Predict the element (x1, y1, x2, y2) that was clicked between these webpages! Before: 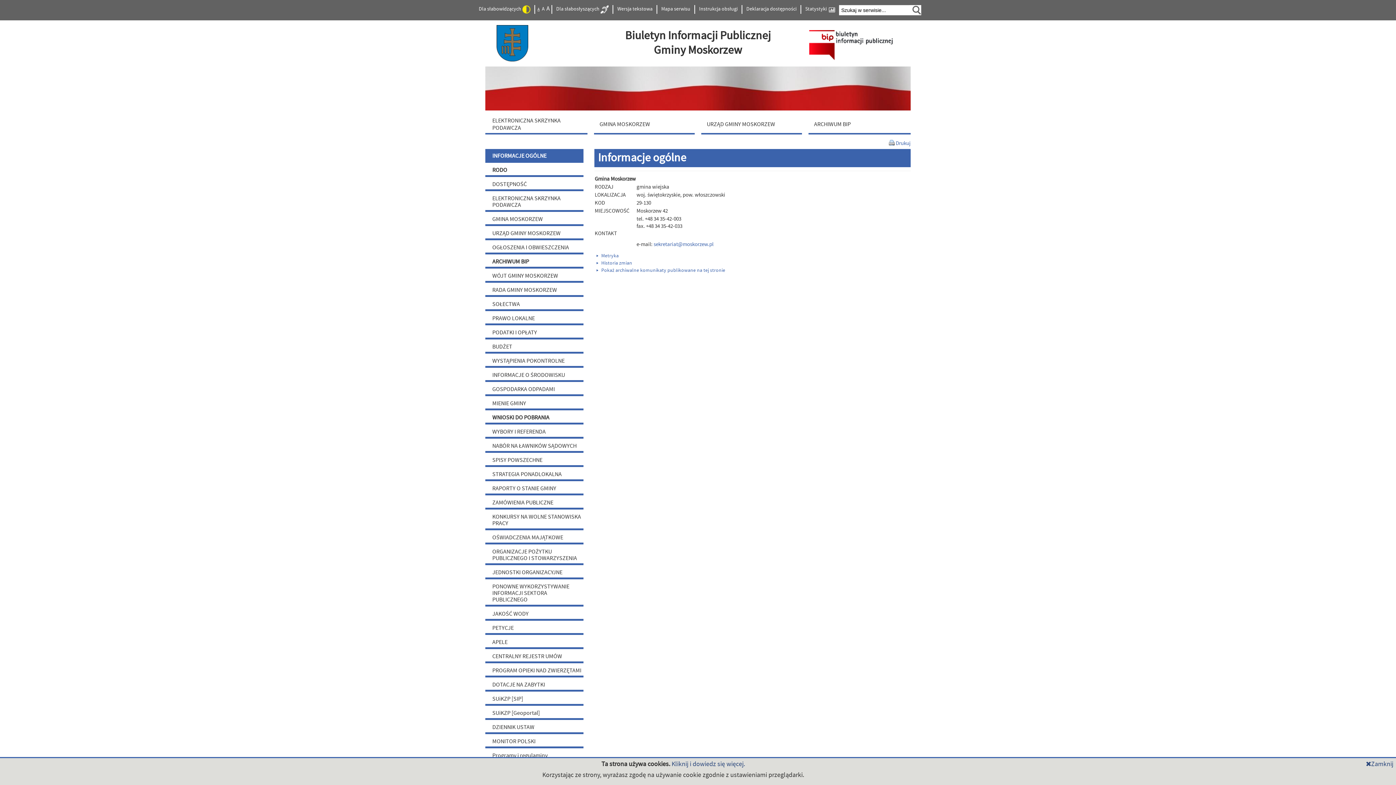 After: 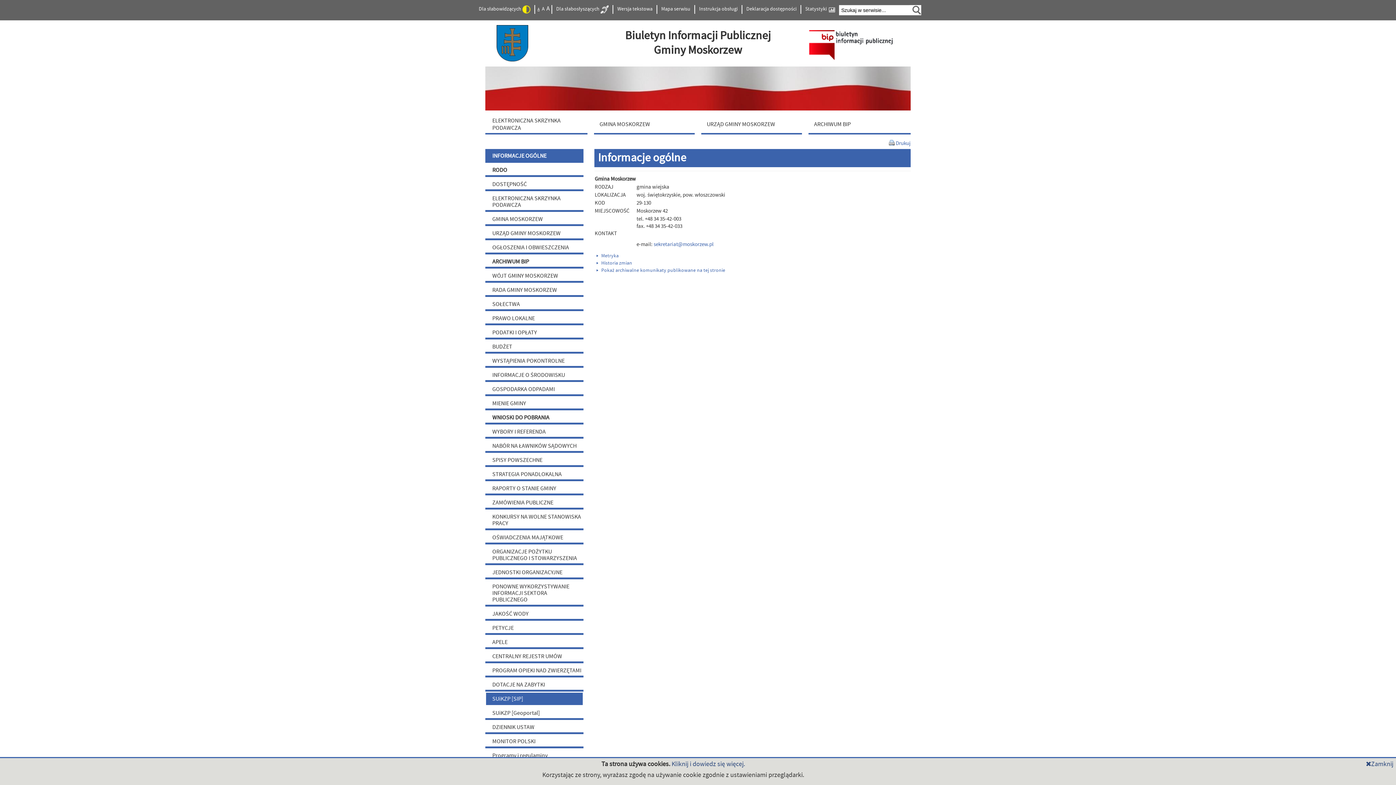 Action: bbox: (485, 692, 583, 706) label: SUiKZP [SIP]